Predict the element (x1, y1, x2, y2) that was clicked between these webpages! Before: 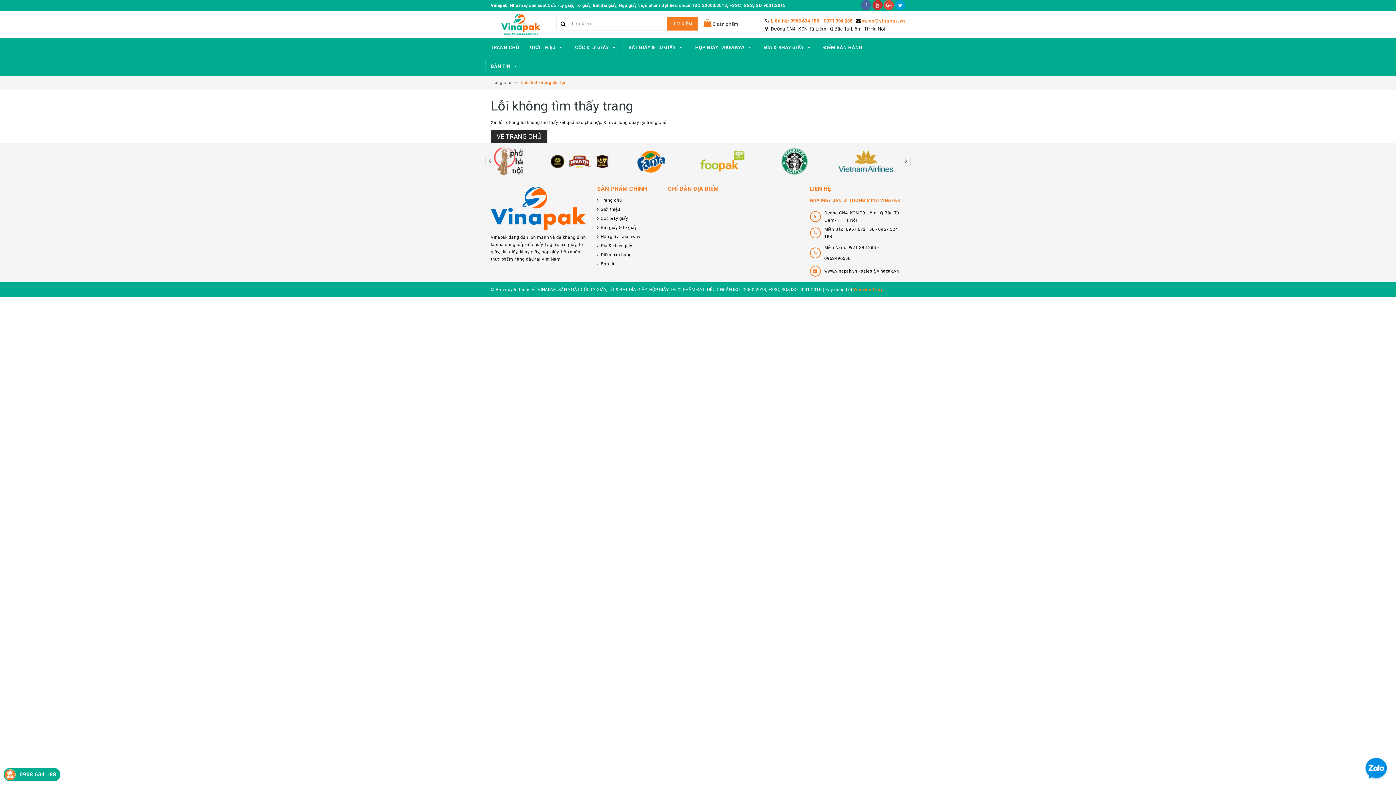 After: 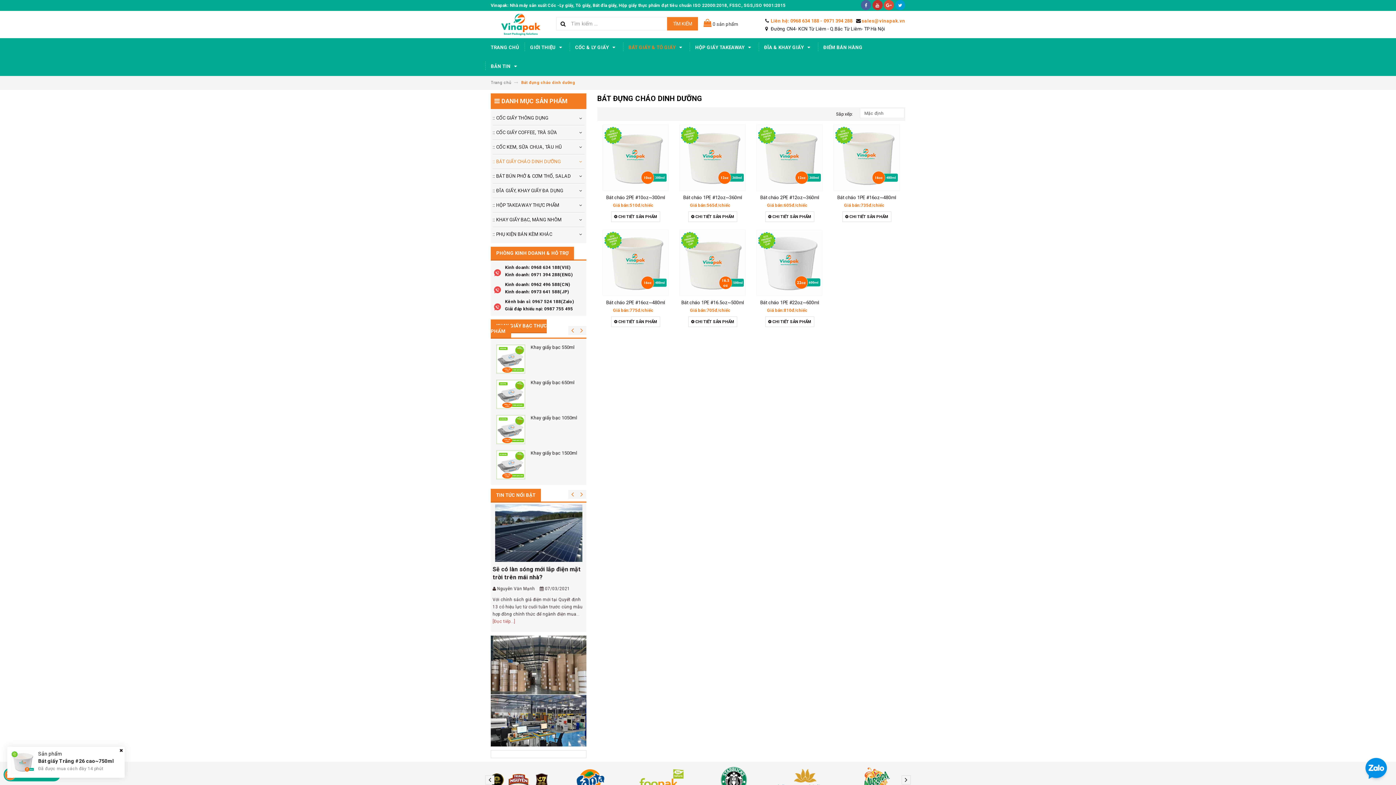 Action: label: Bát giấy & tô giấy bbox: (597, 224, 657, 231)